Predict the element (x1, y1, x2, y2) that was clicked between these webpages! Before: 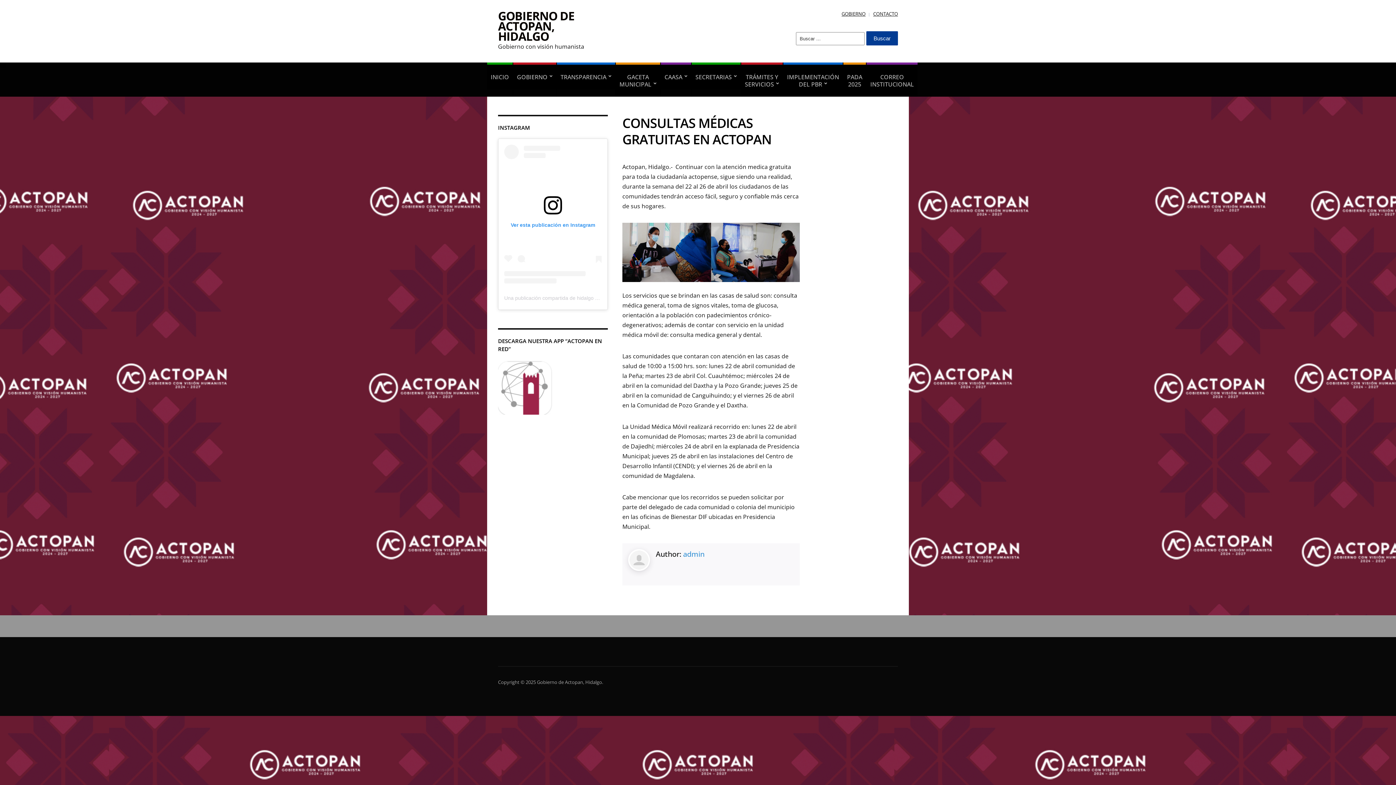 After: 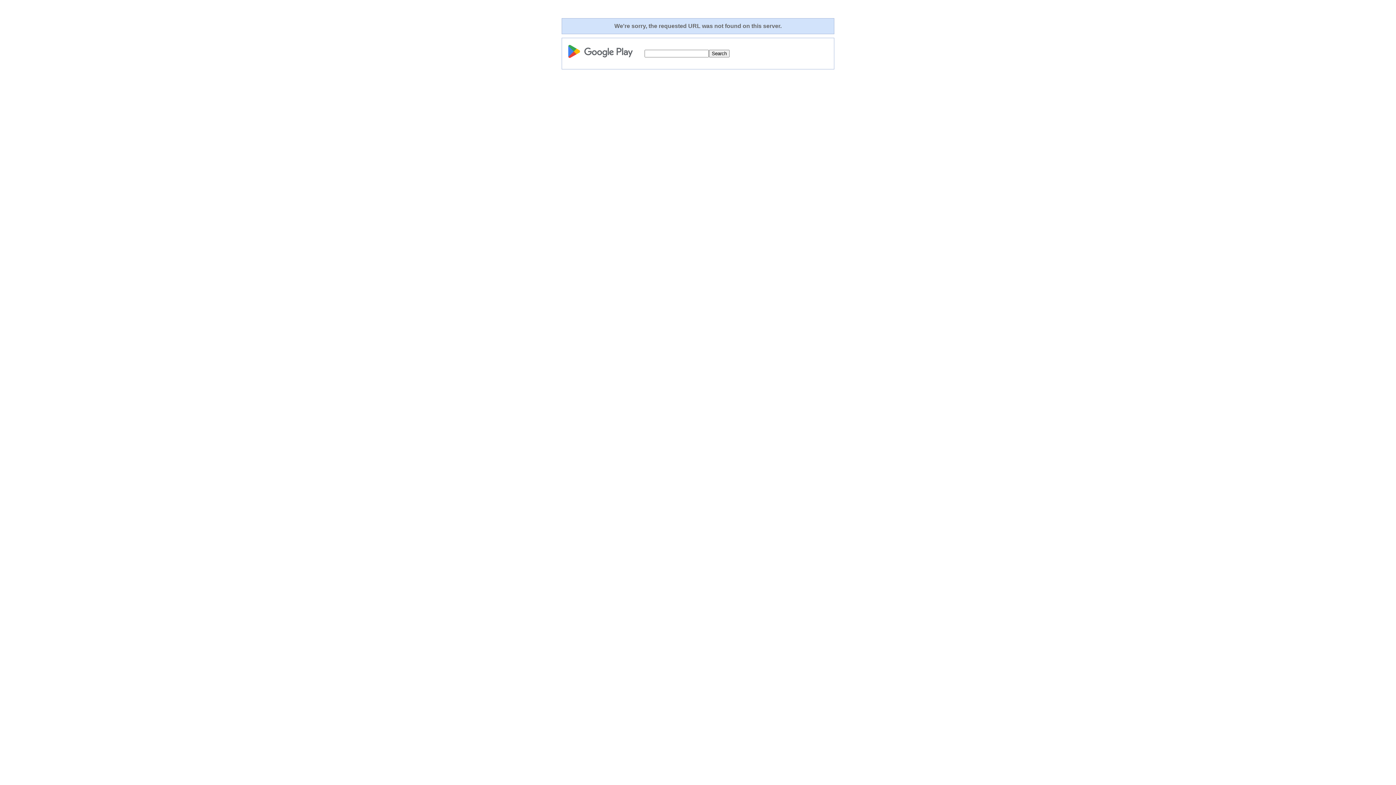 Action: bbox: (498, 383, 552, 390)